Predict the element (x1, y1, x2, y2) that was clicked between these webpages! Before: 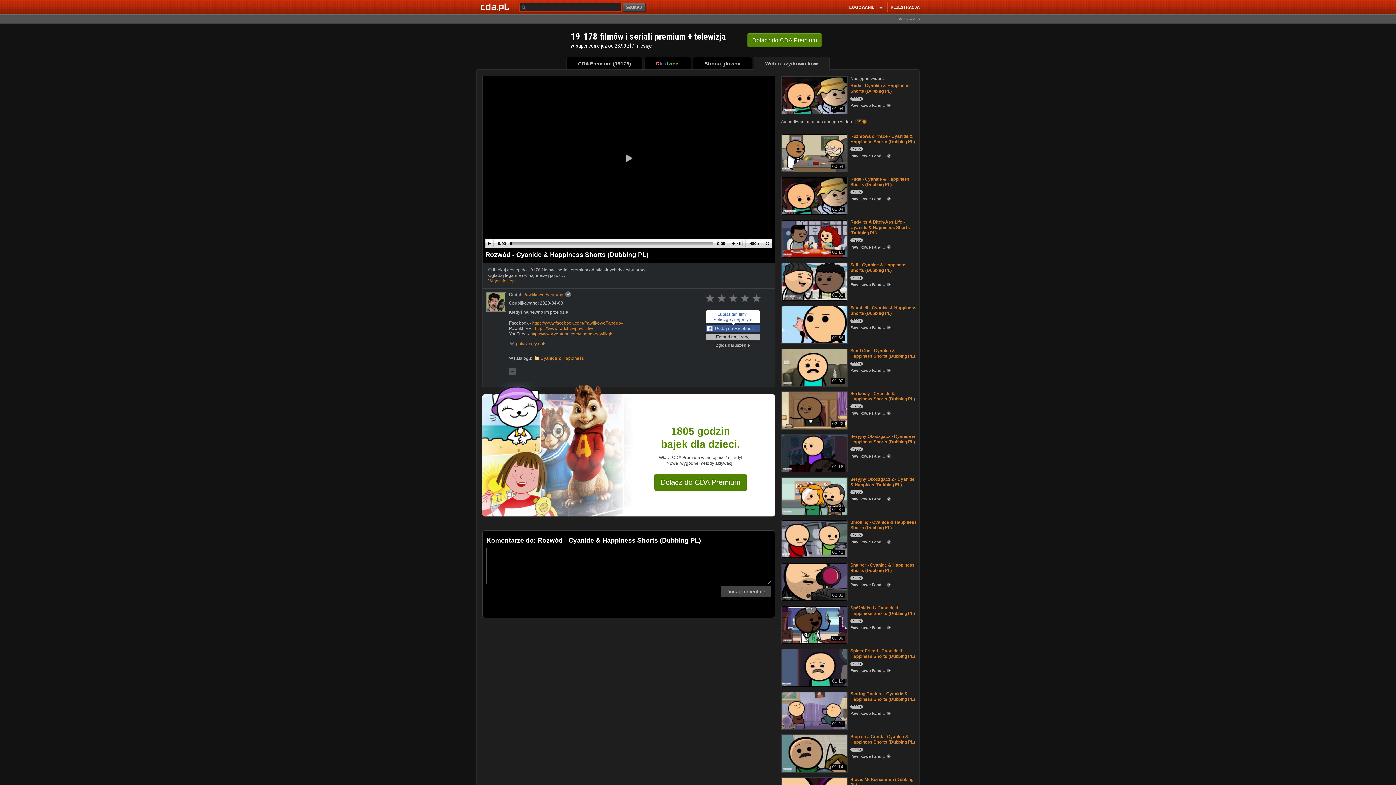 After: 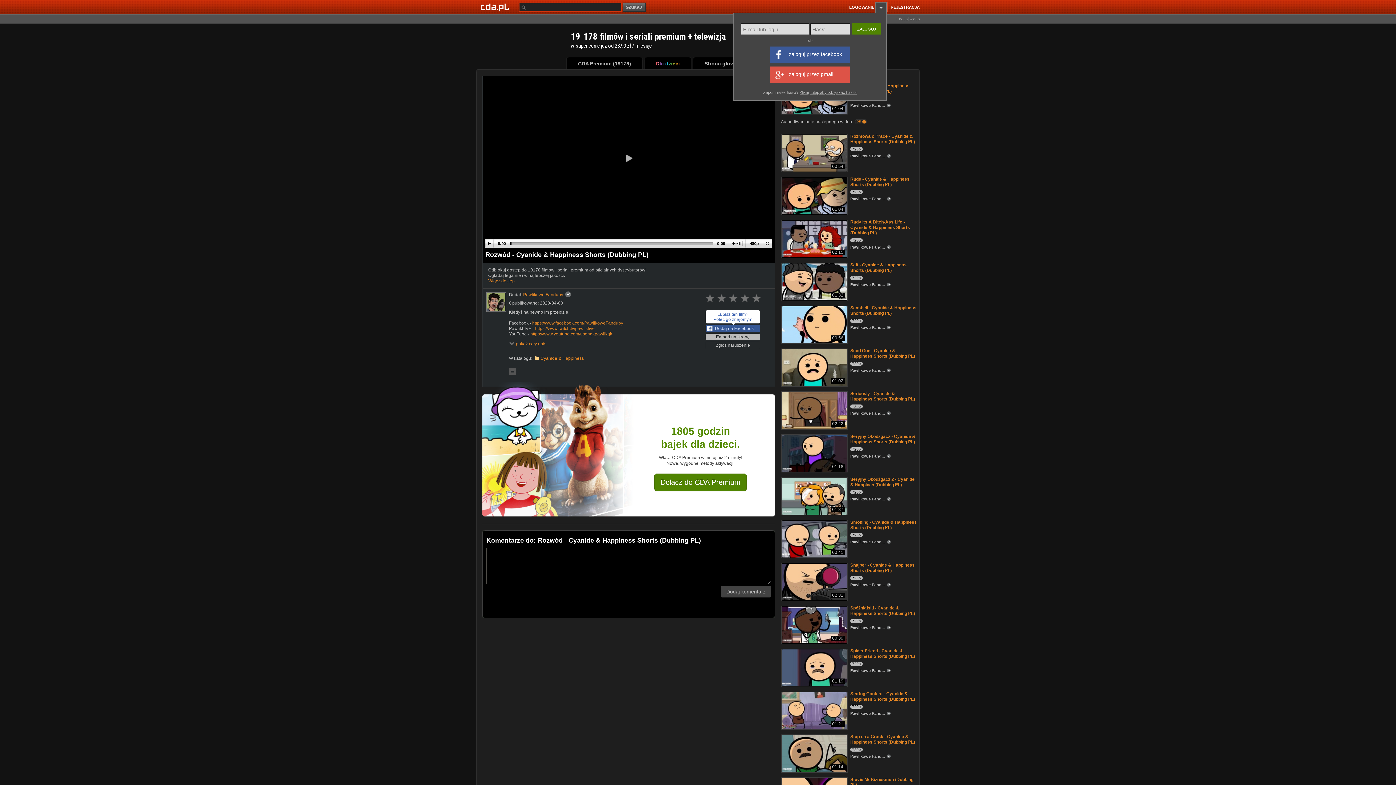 Action: bbox: (877, 2, 886, 12)